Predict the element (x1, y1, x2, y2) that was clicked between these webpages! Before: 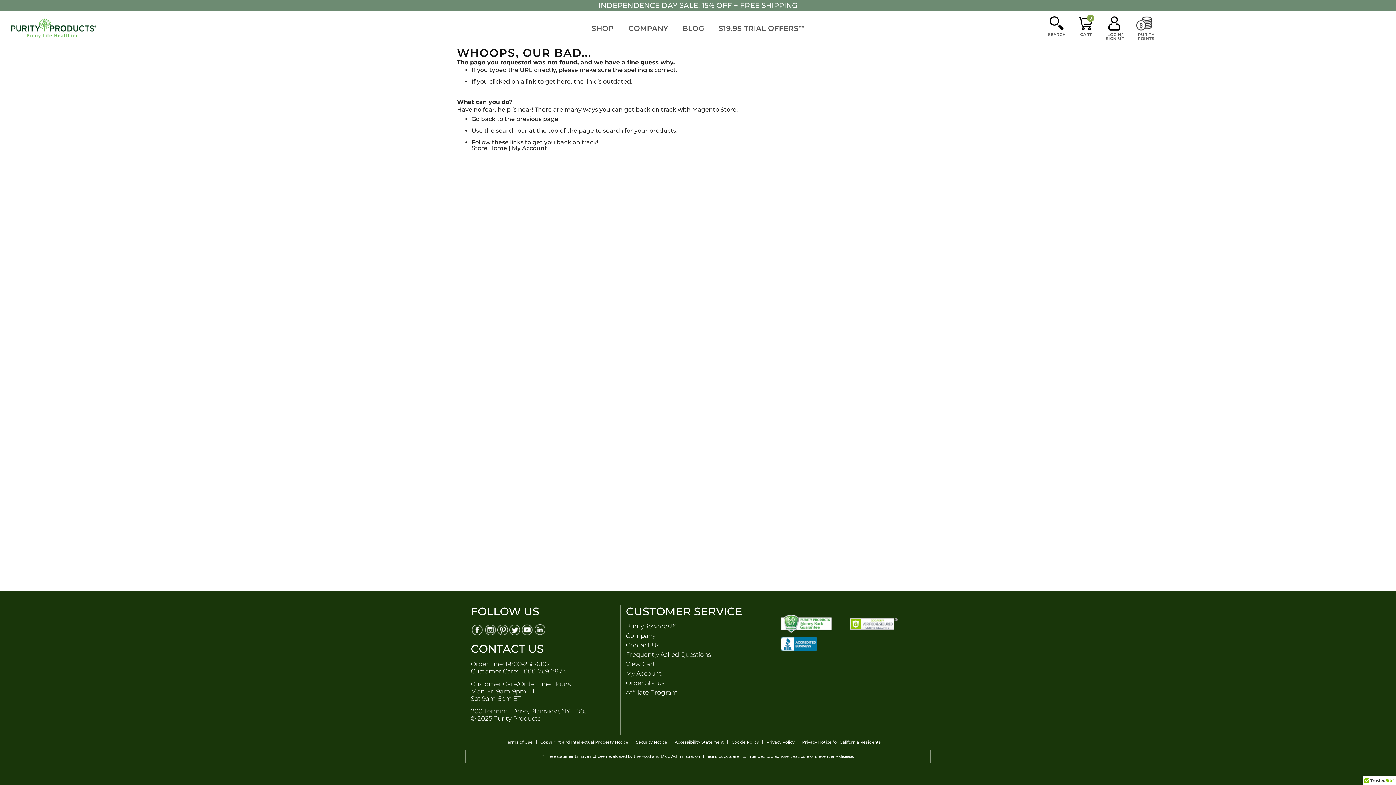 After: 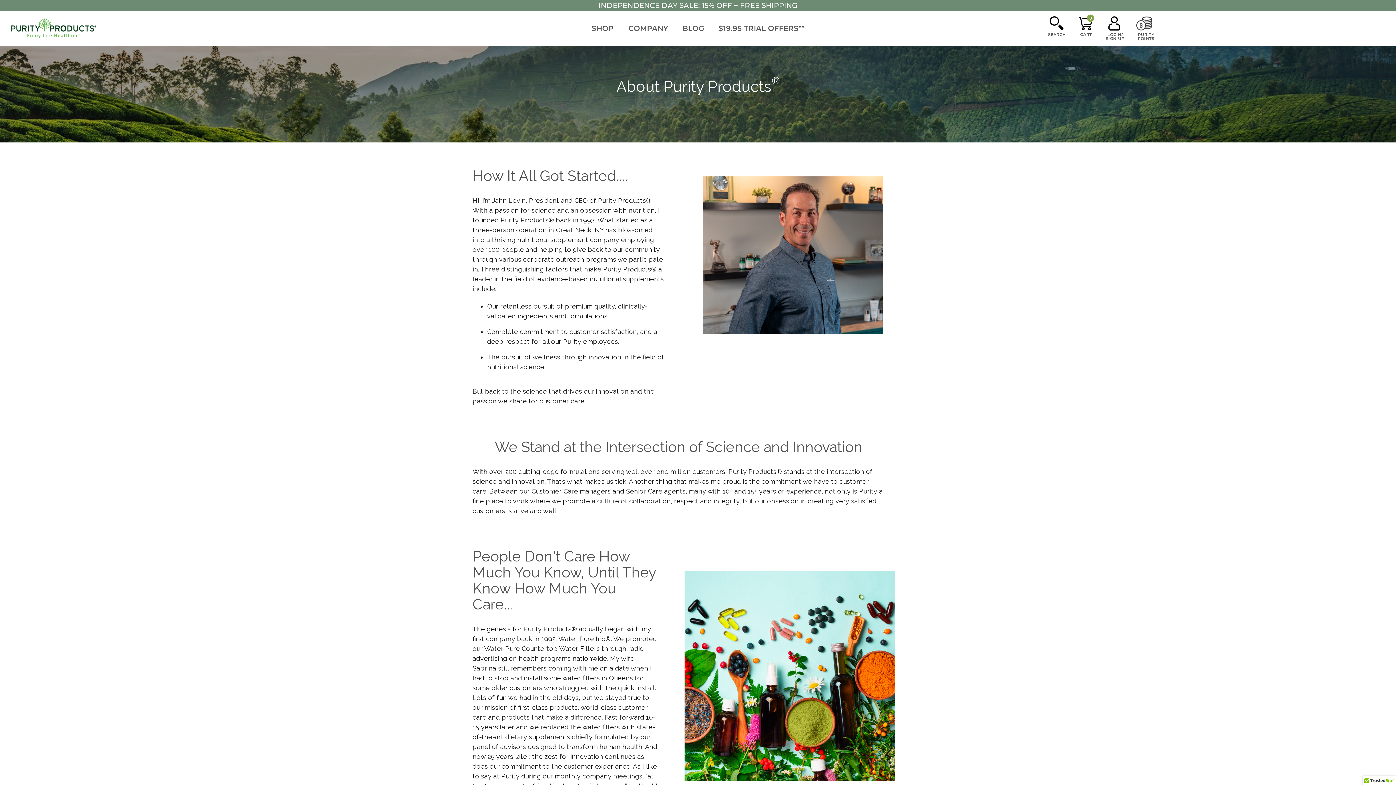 Action: bbox: (626, 632, 655, 639) label: Company